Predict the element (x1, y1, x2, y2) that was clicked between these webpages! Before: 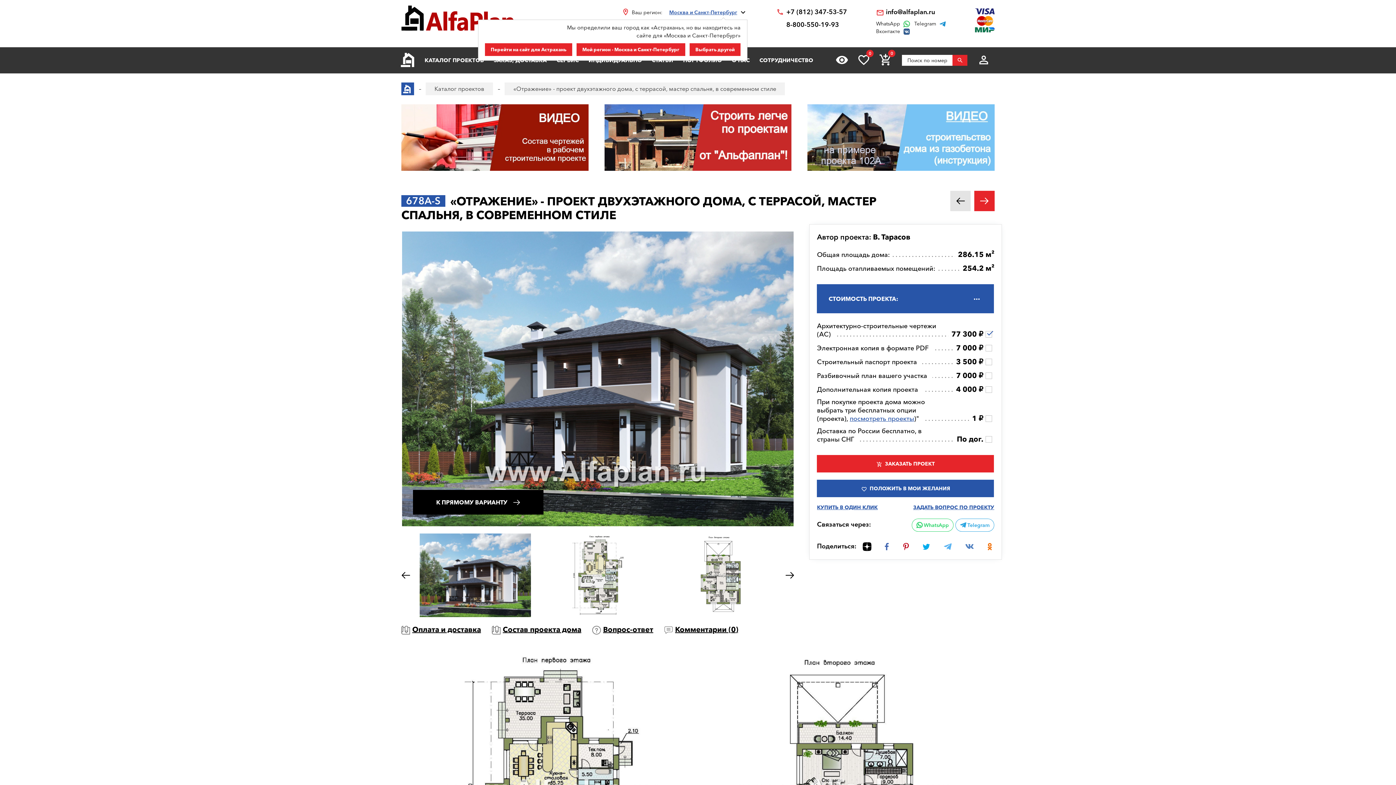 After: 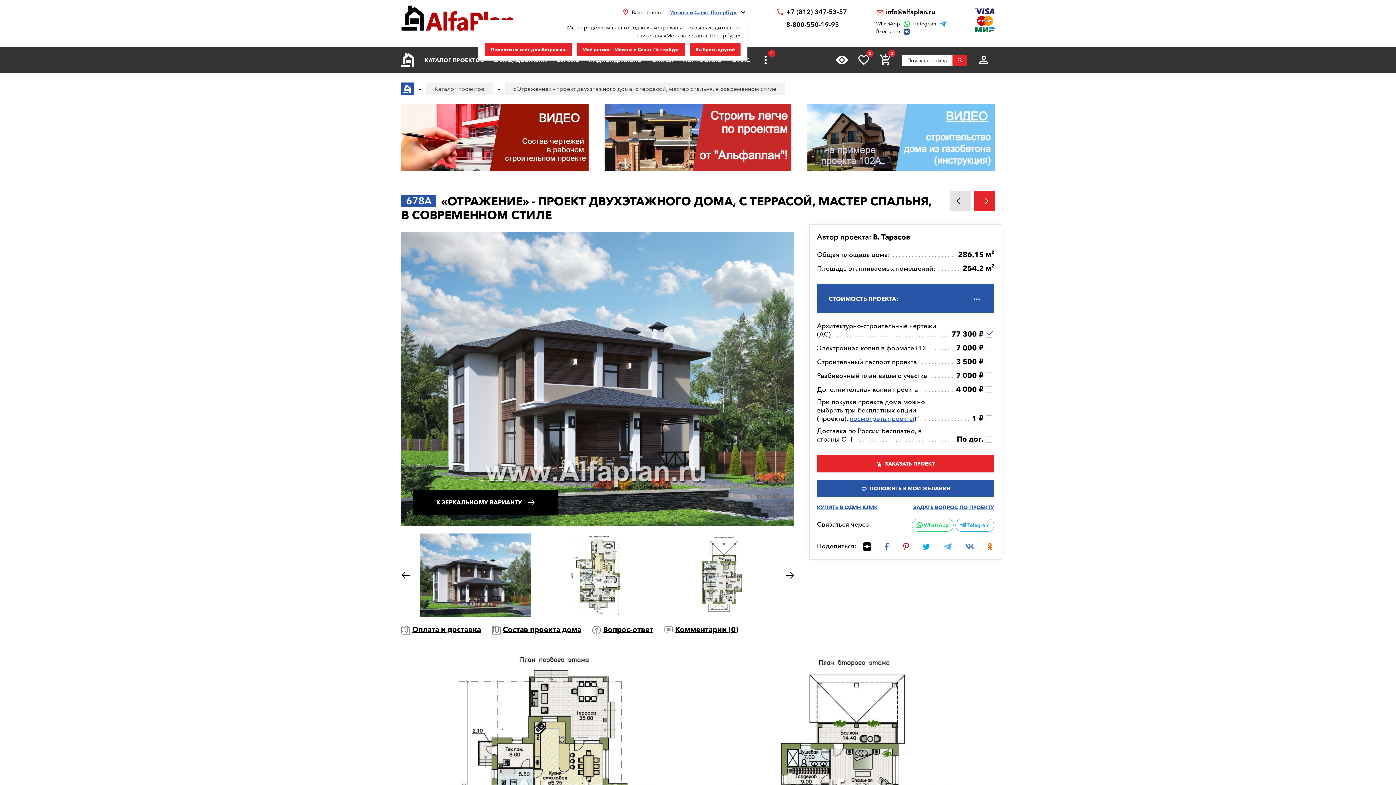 Action: label: К ПРЯМОМУ ВАРИАНТУ bbox: (413, 490, 543, 514)